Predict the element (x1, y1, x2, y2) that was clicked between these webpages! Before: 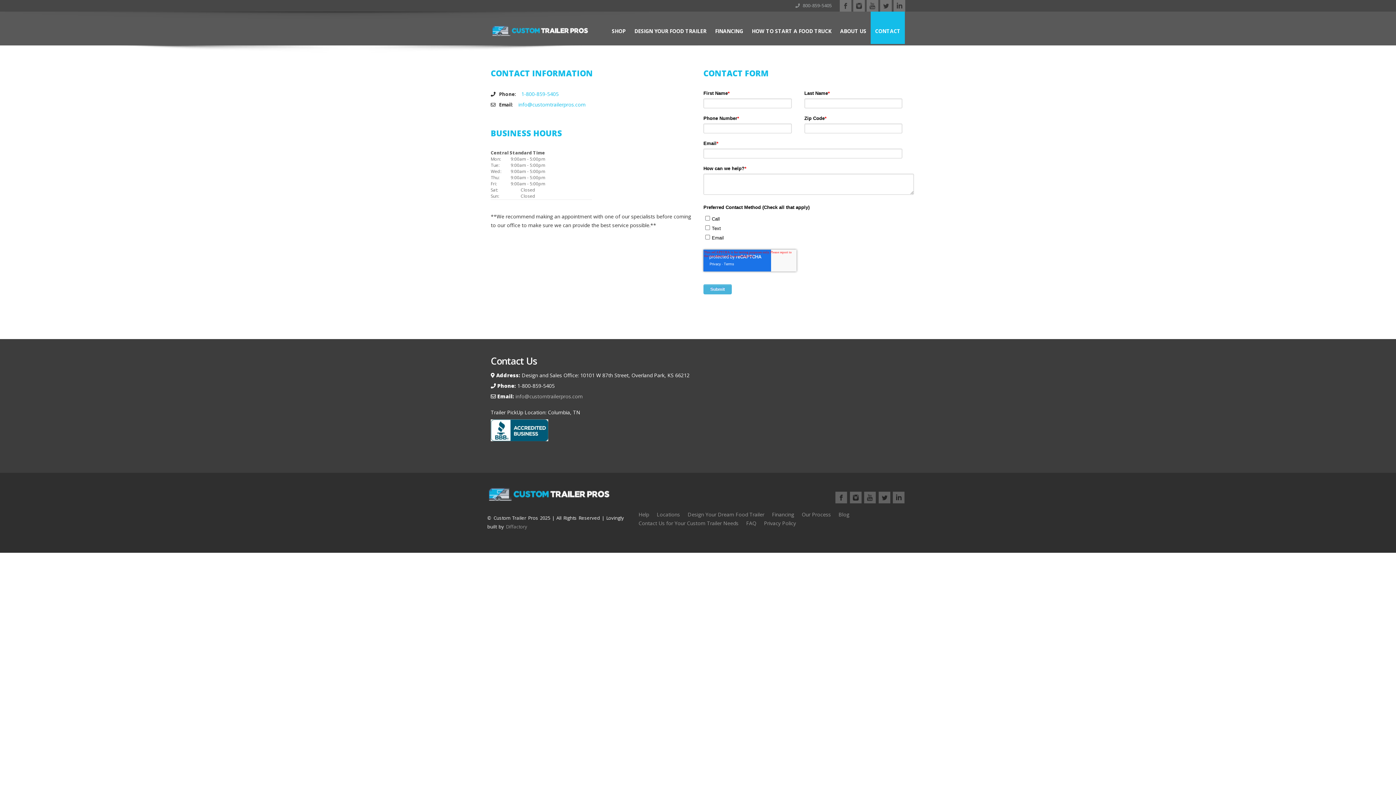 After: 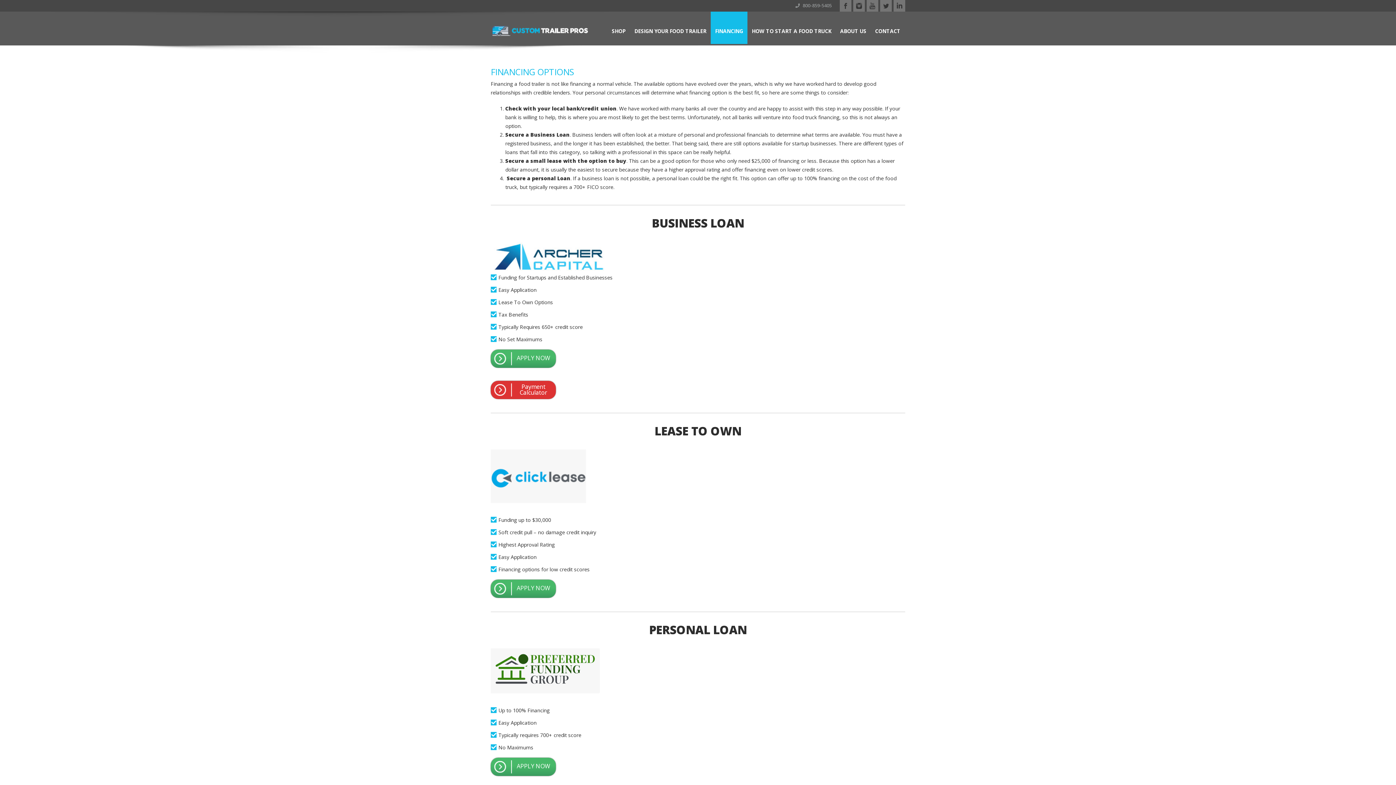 Action: label: FINANCING bbox: (710, 11, 747, 44)